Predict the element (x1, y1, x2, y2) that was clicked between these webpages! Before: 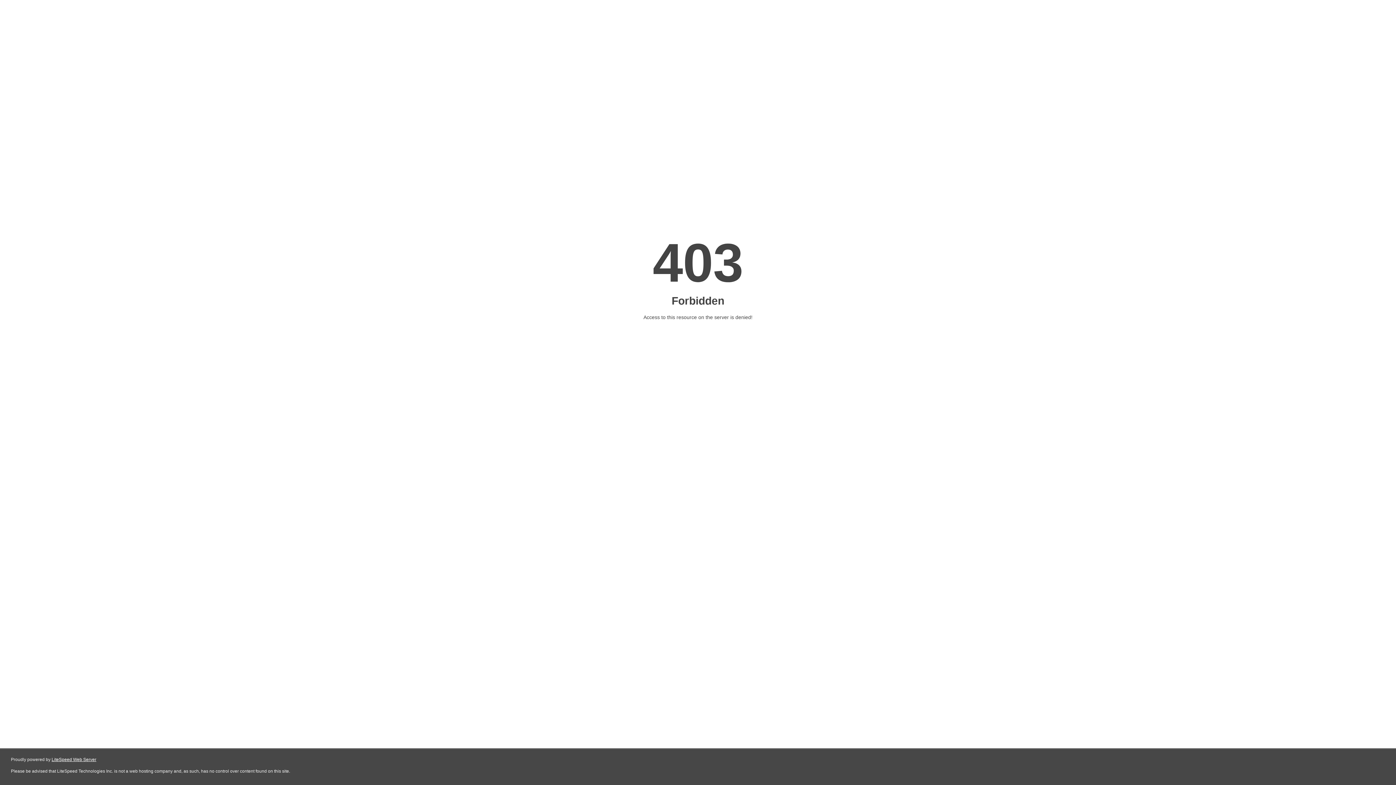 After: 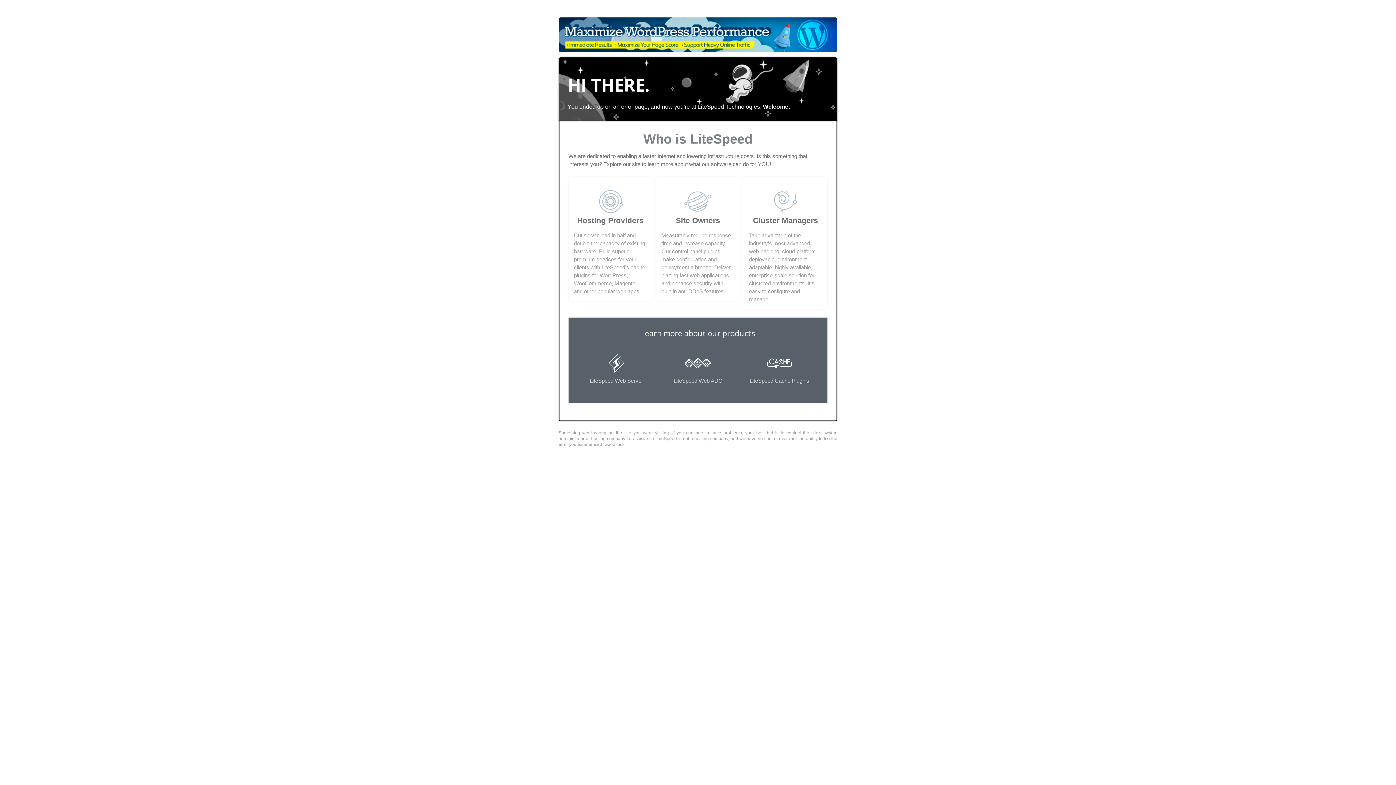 Action: label: LiteSpeed Web Server bbox: (51, 757, 96, 762)